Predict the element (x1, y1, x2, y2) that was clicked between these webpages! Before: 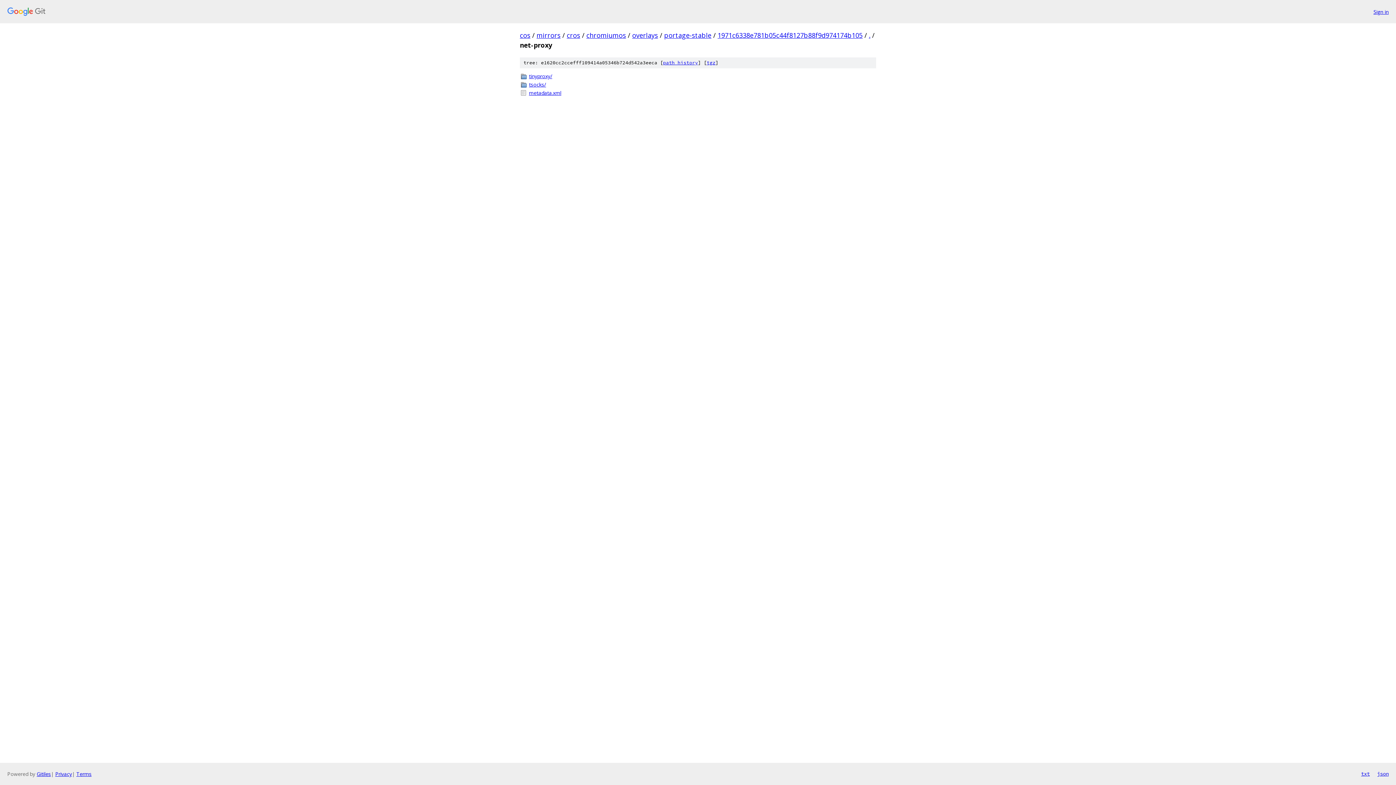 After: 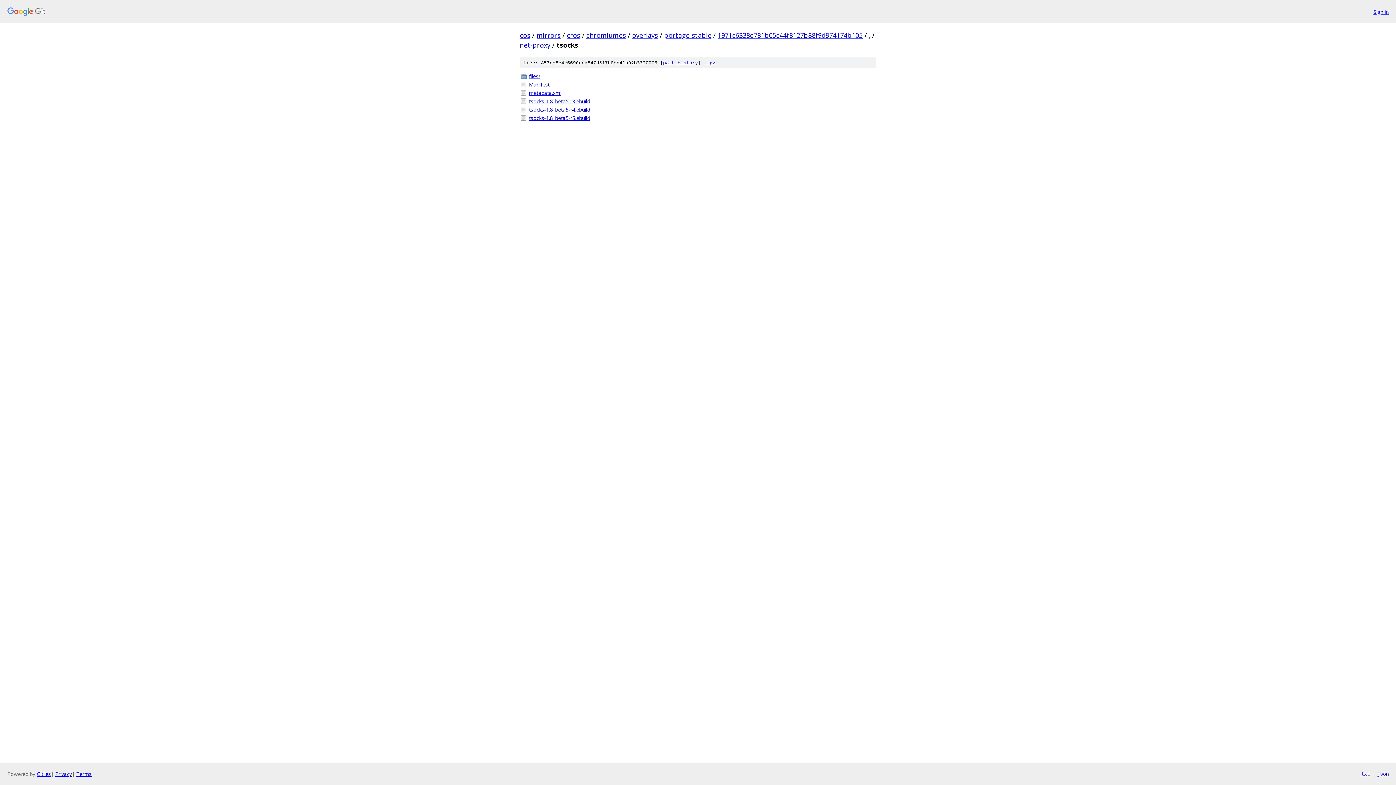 Action: label: tsocks/ bbox: (529, 80, 876, 88)